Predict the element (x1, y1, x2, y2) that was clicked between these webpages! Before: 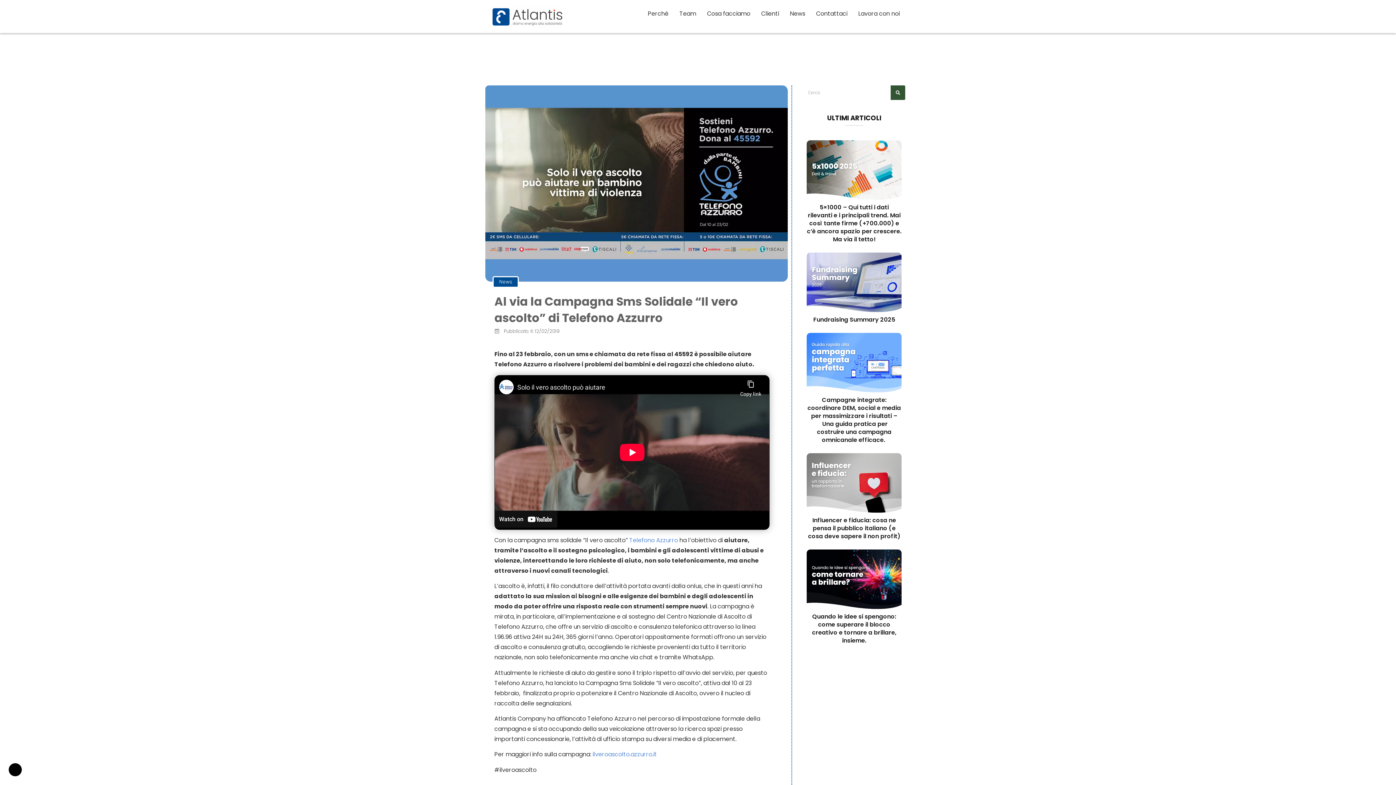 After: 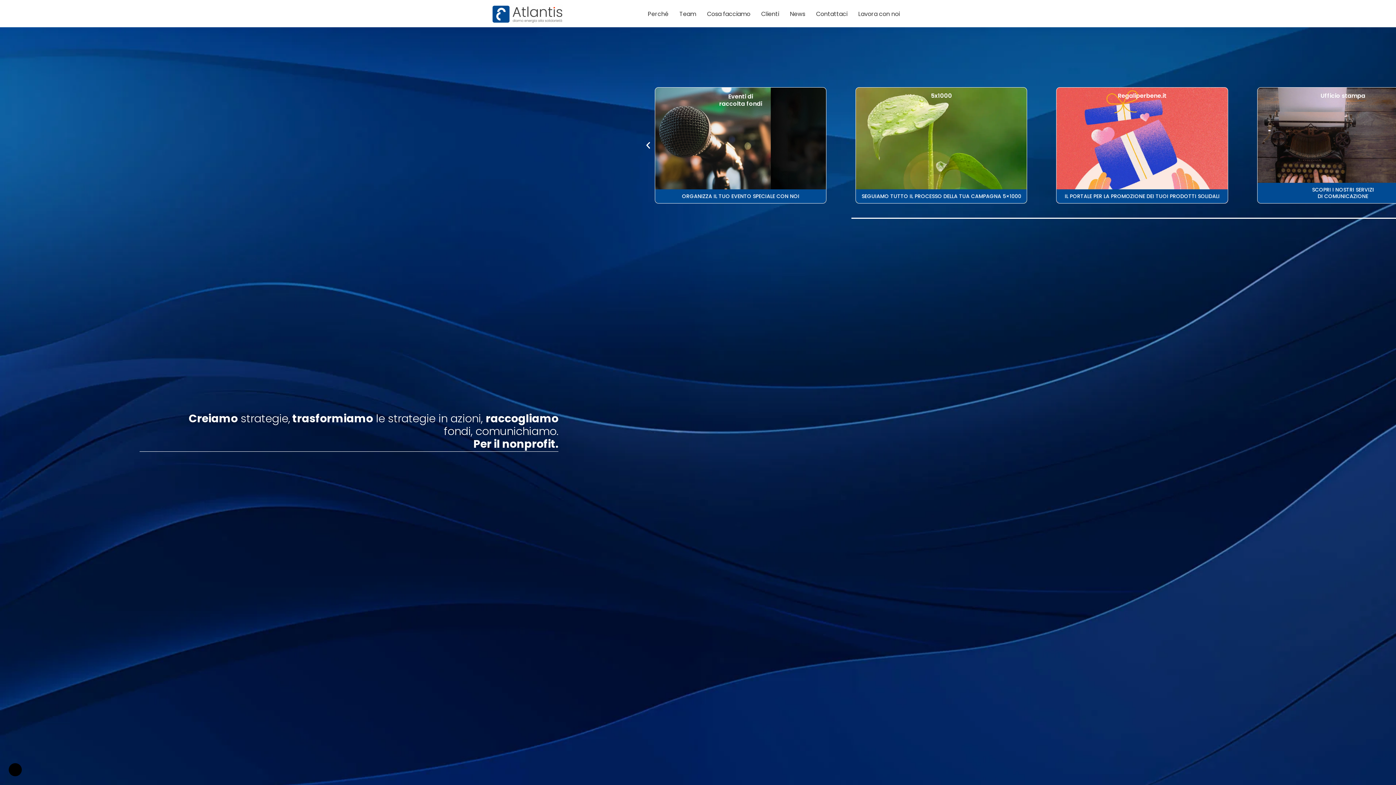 Action: bbox: (490, 6, 563, 26)